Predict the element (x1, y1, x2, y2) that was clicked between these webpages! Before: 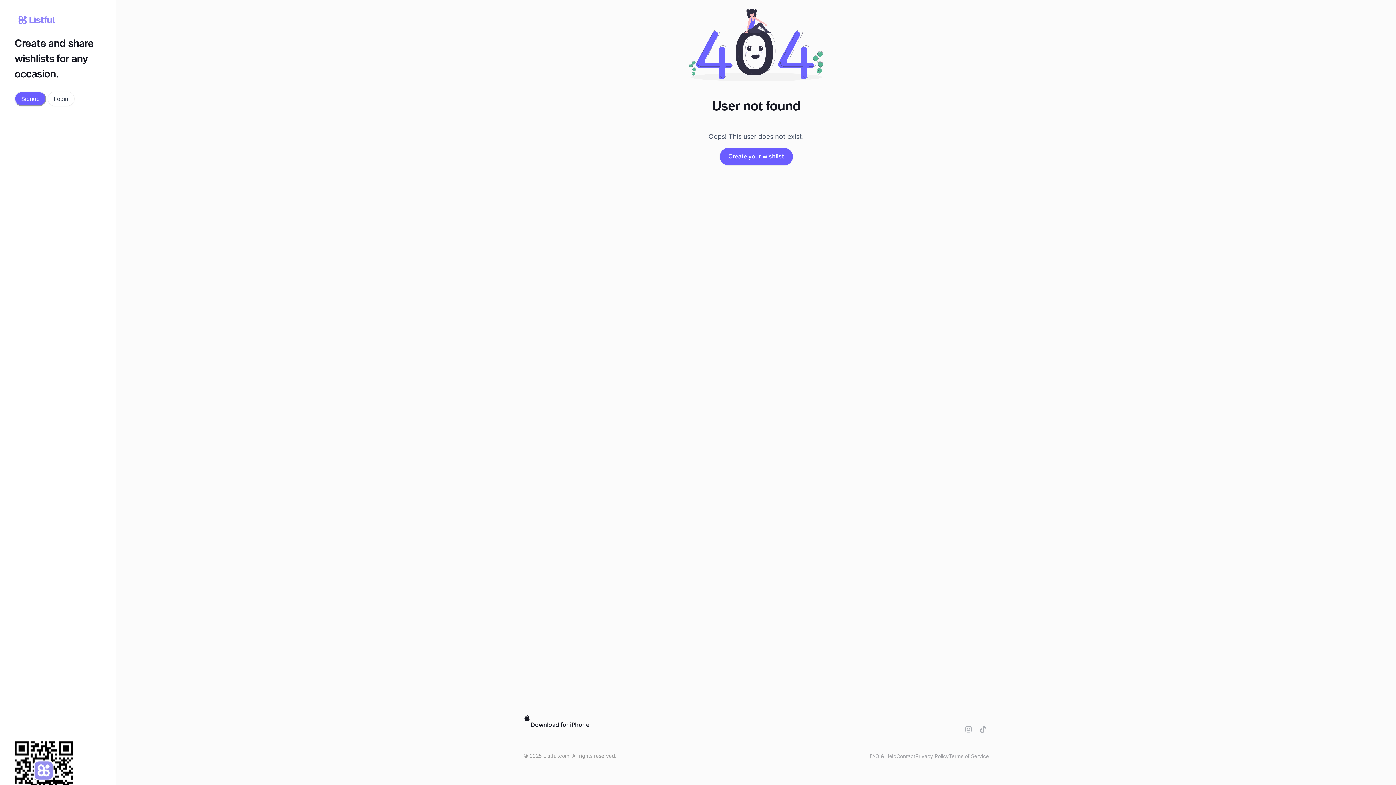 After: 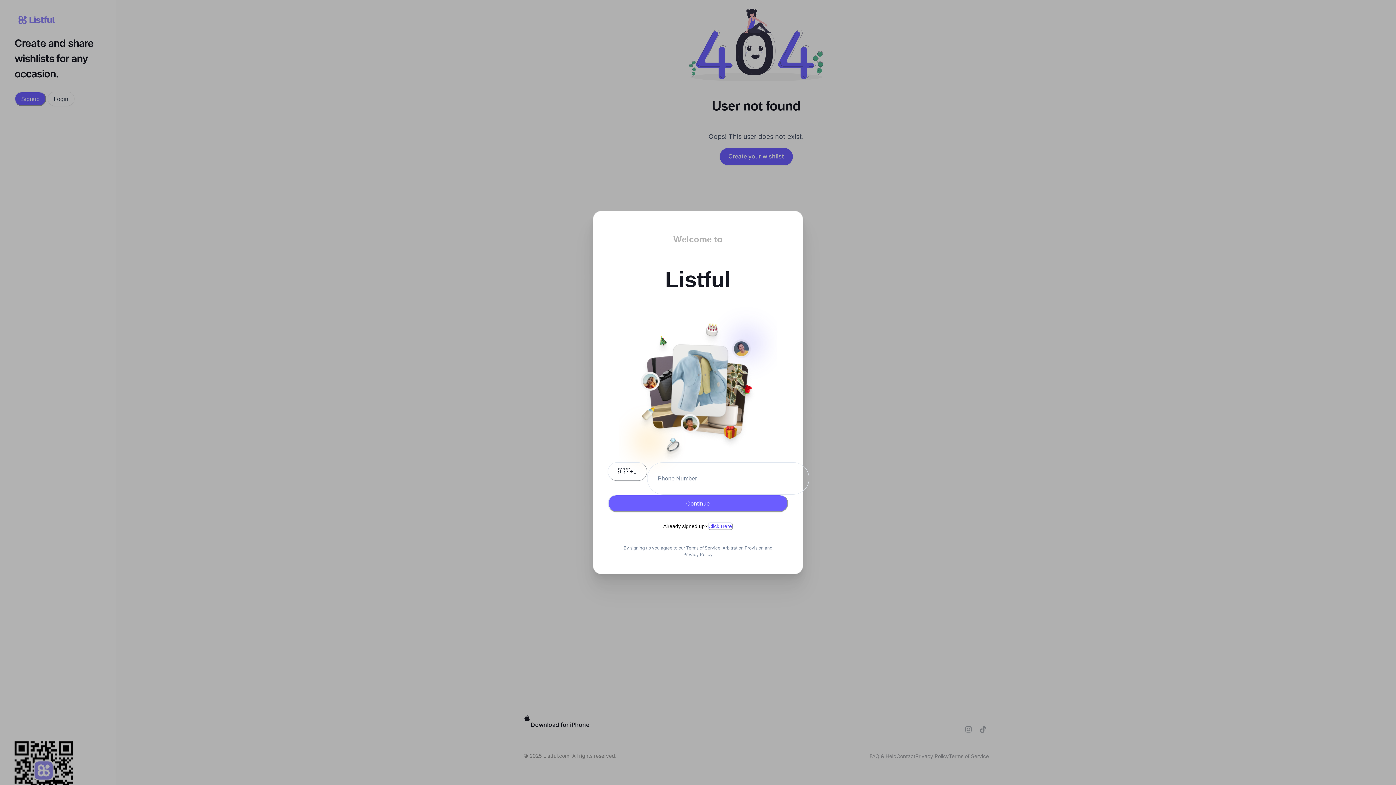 Action: bbox: (14, 91, 46, 106) label: Signup